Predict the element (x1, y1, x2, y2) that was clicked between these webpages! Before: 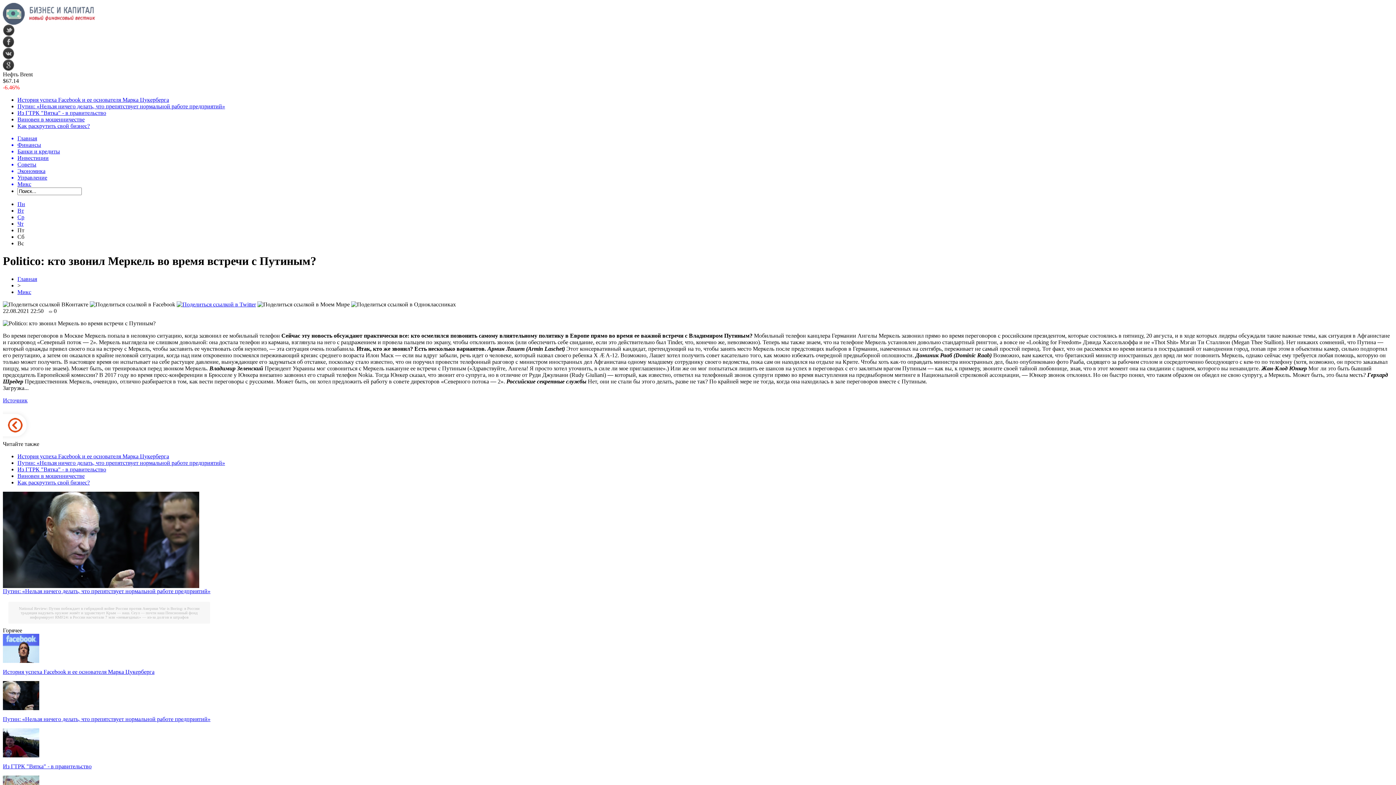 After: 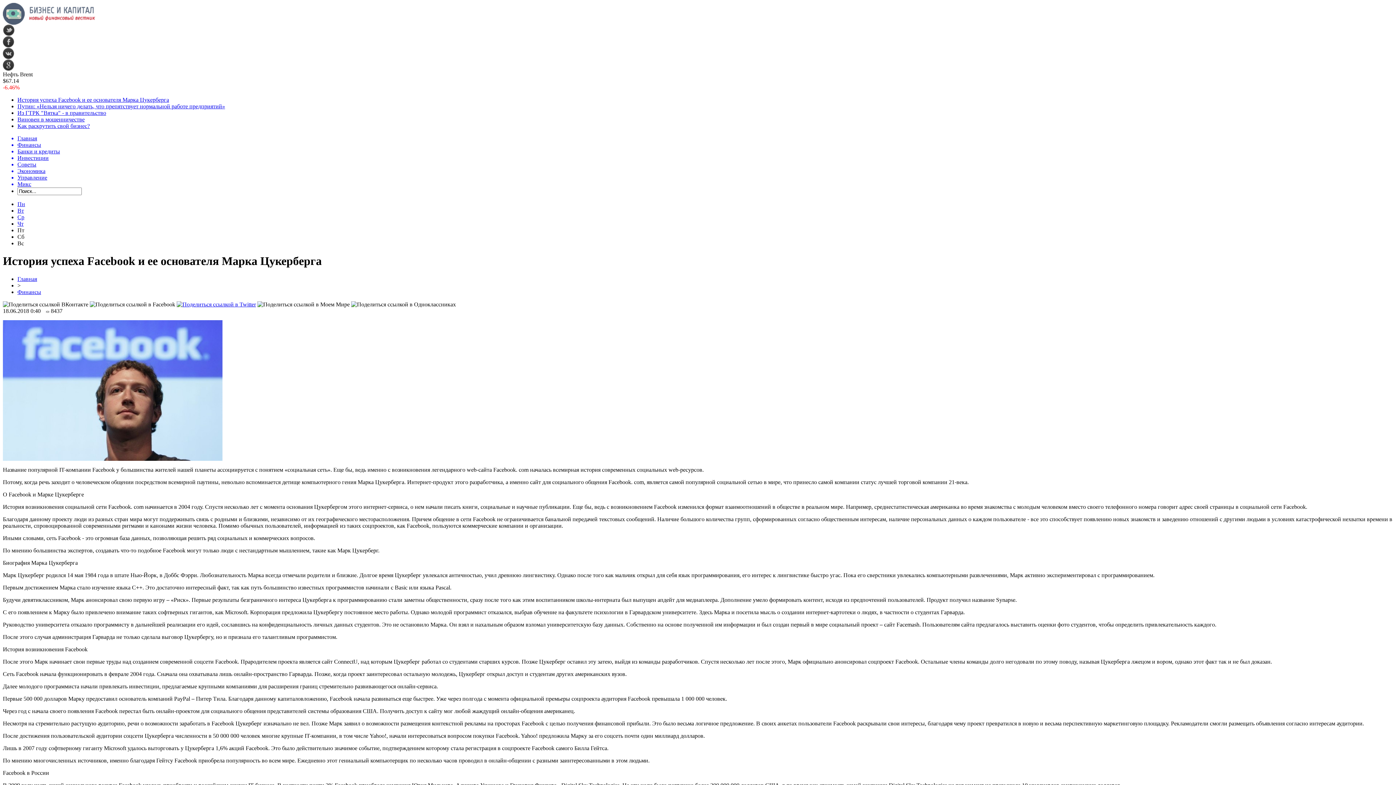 Action: bbox: (17, 453, 169, 459) label: История успеха Facebook и ее основателя Марка Цукерберга